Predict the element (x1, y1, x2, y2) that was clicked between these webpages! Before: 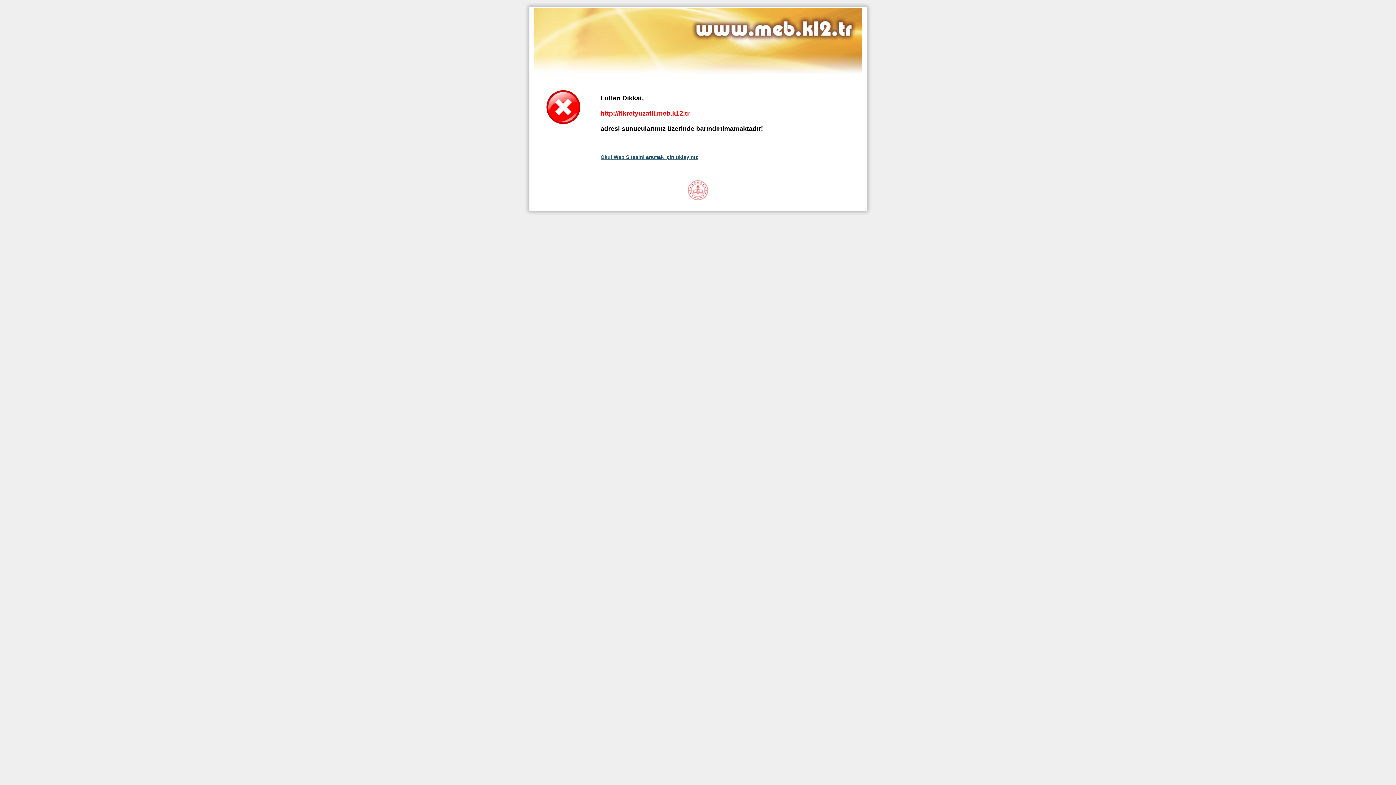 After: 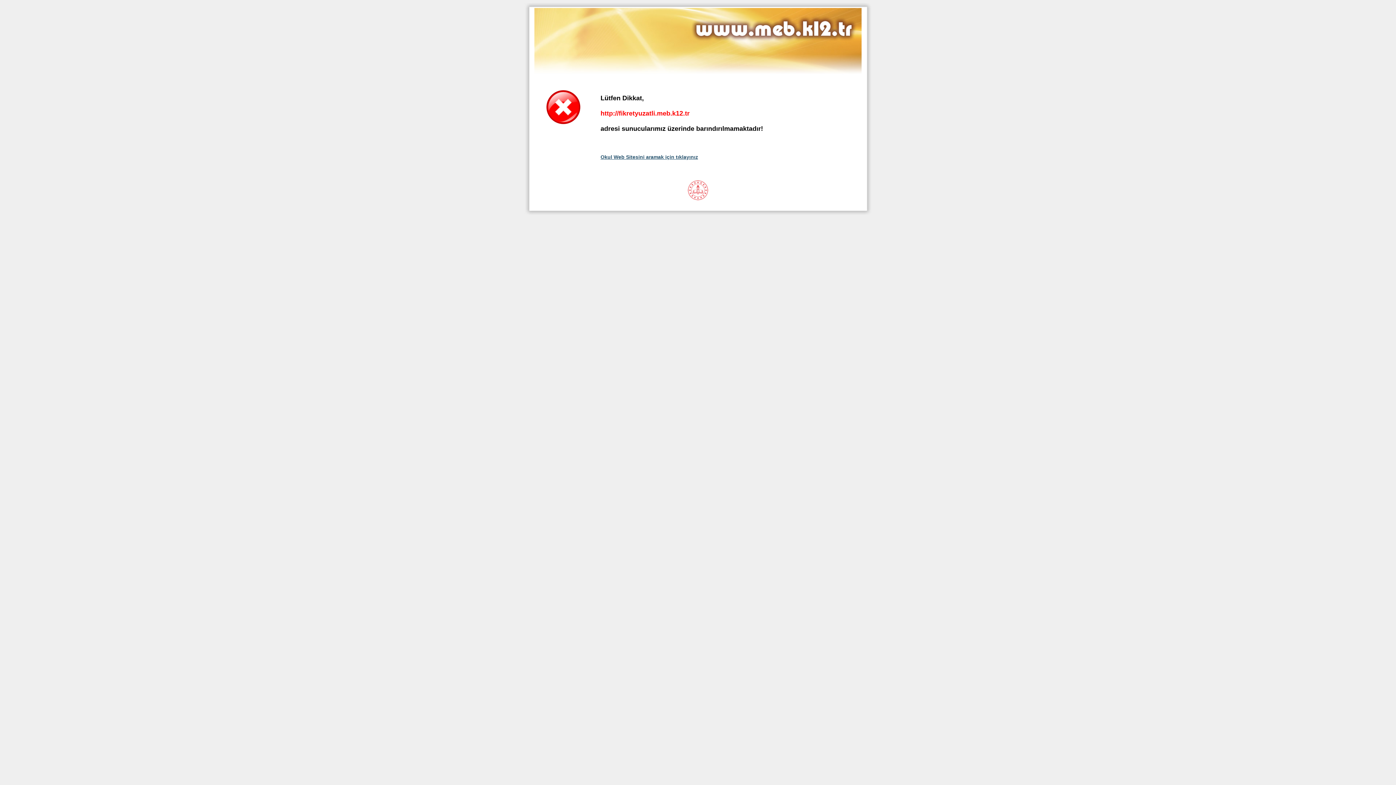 Action: bbox: (688, 187, 708, 192)